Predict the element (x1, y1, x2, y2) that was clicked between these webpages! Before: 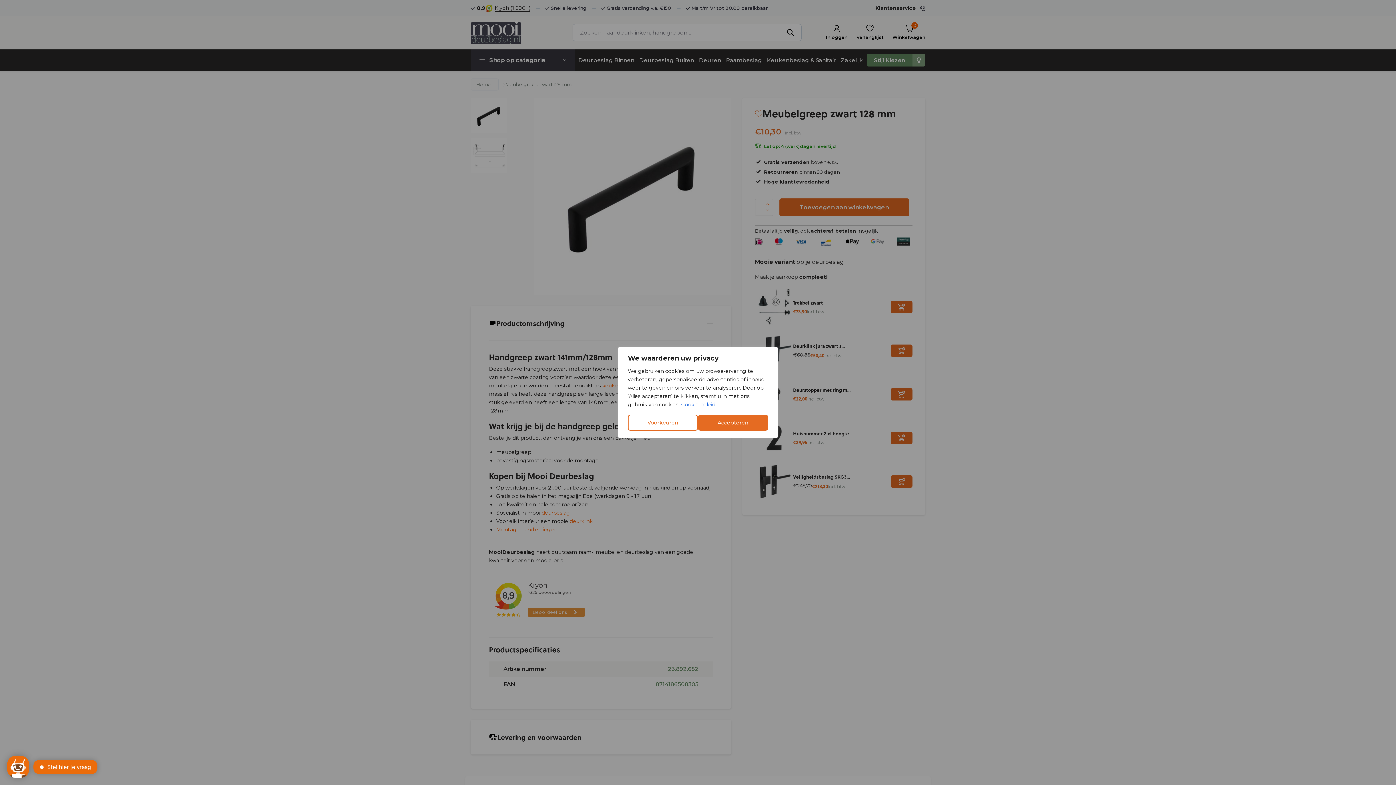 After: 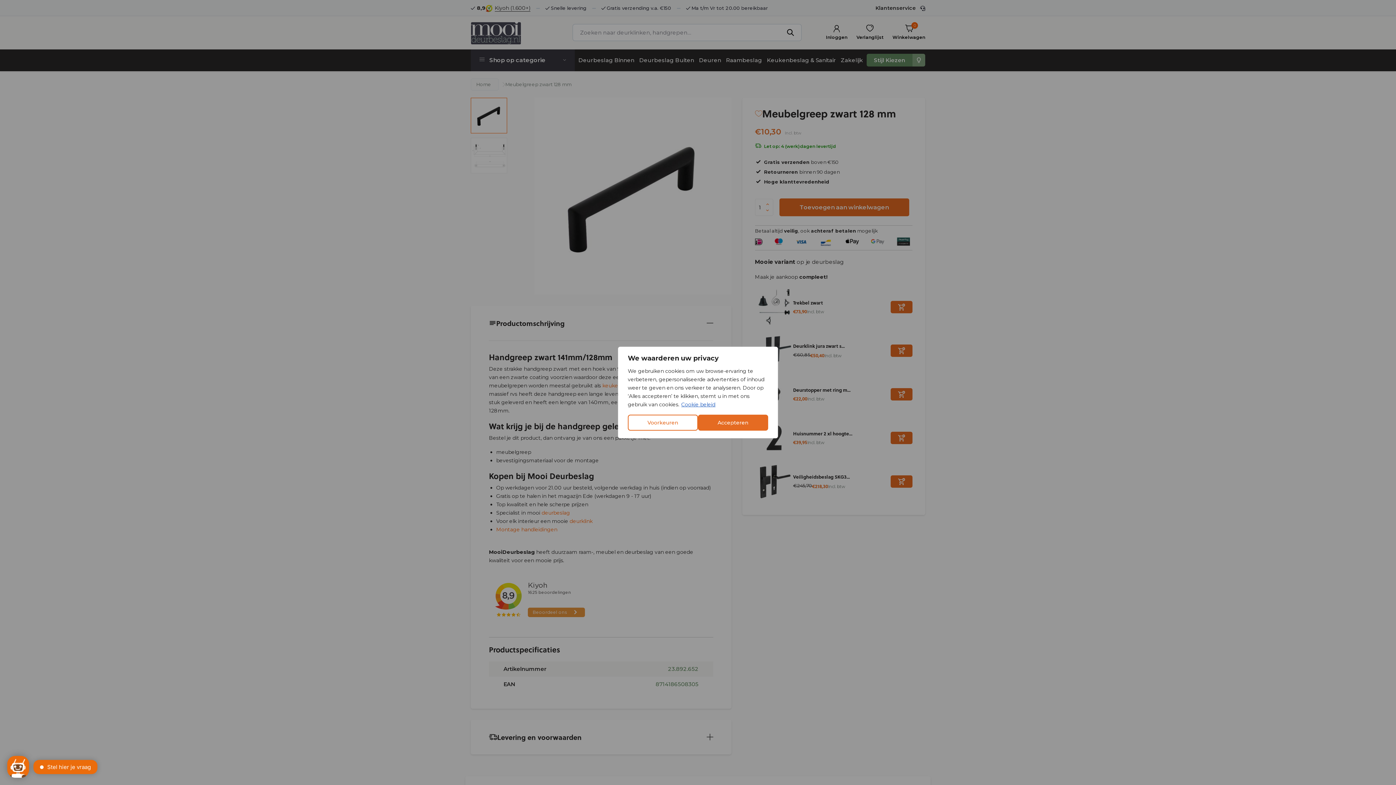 Action: label: Cookie beleid bbox: (681, 401, 716, 408)